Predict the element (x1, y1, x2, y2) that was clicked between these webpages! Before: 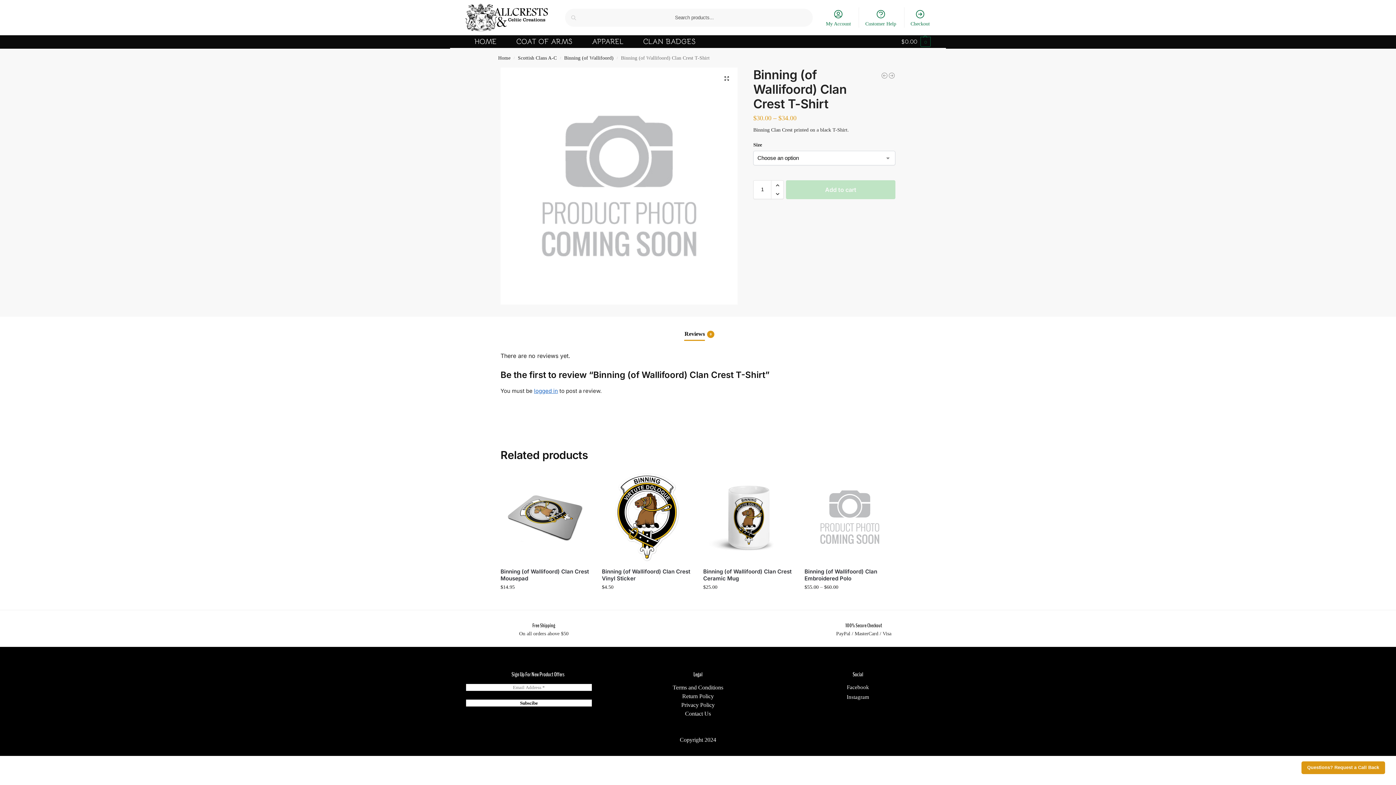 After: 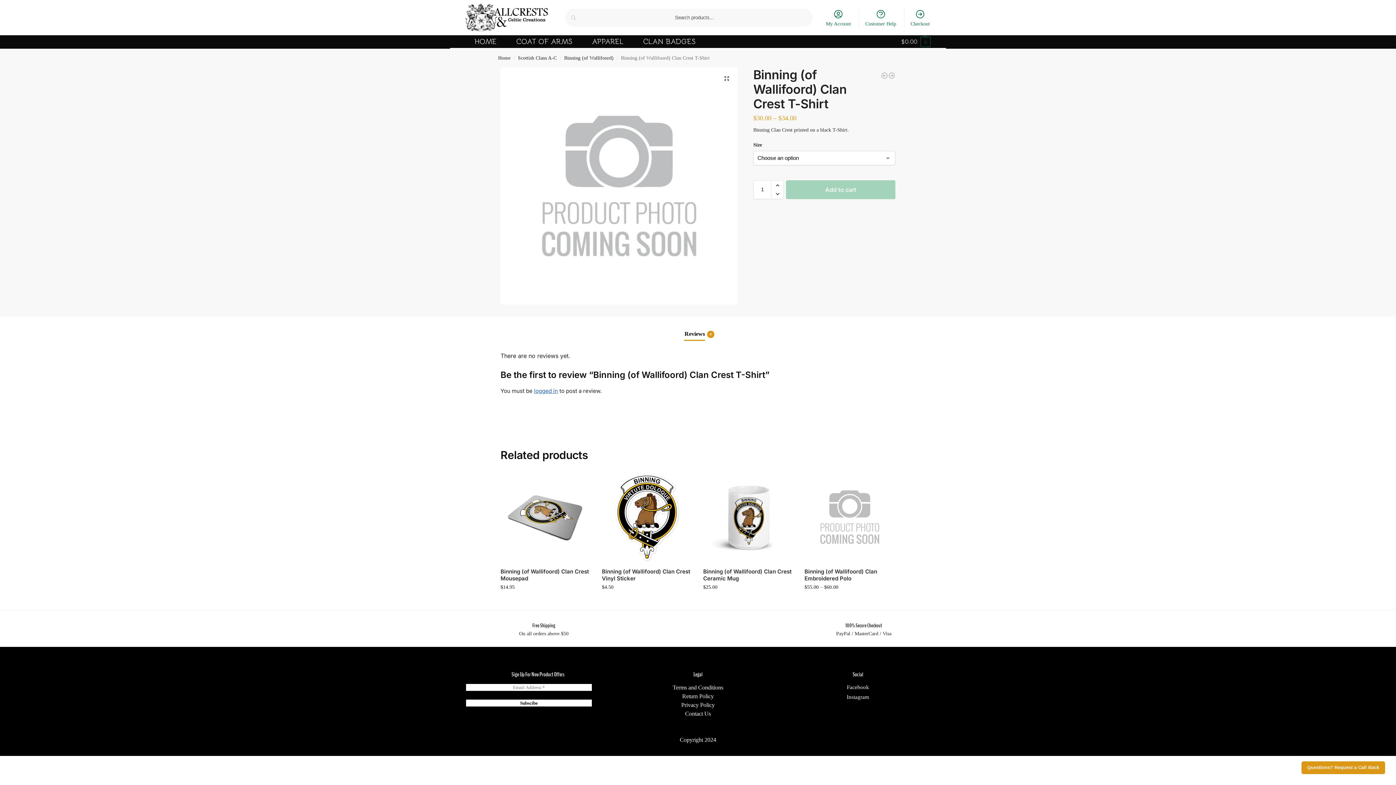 Action: bbox: (786, 180, 895, 199) label: Add to cart